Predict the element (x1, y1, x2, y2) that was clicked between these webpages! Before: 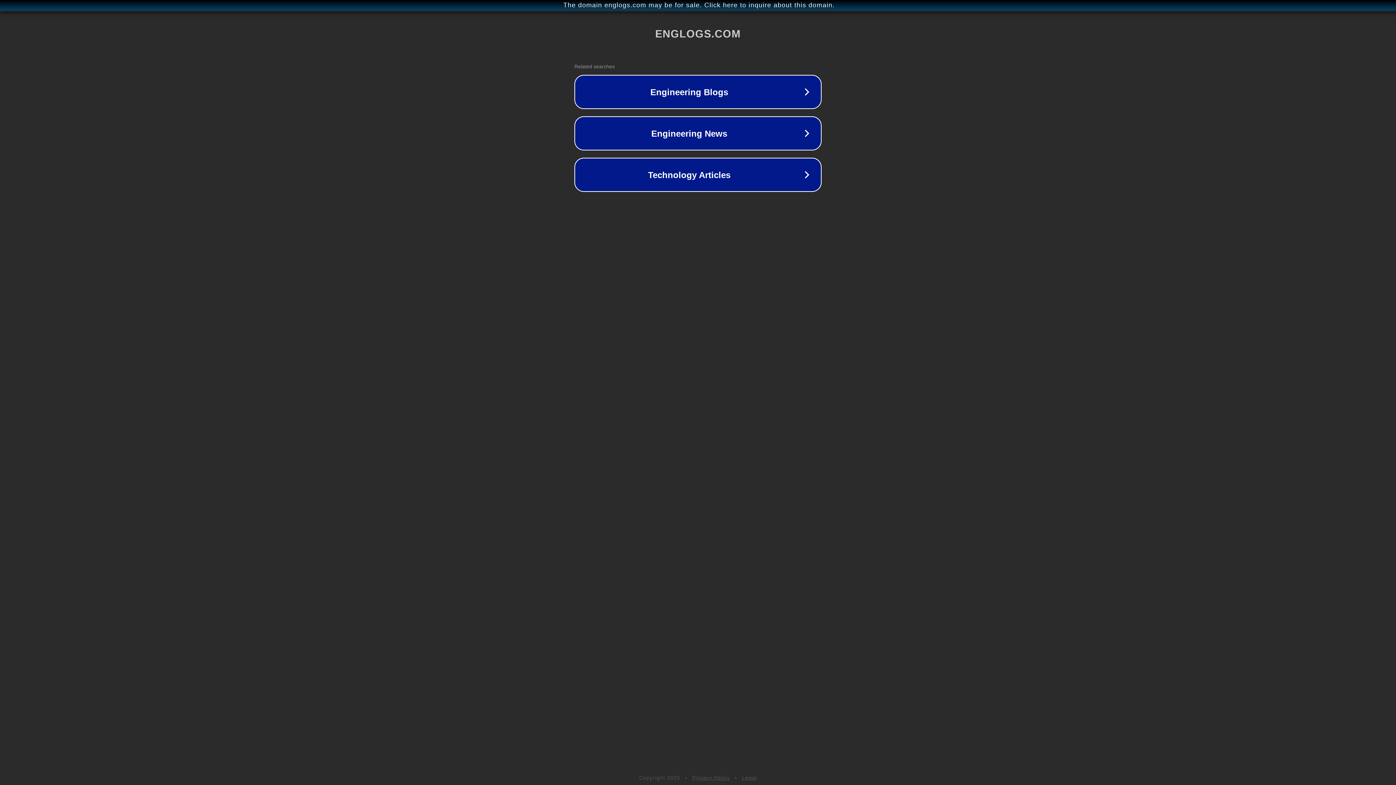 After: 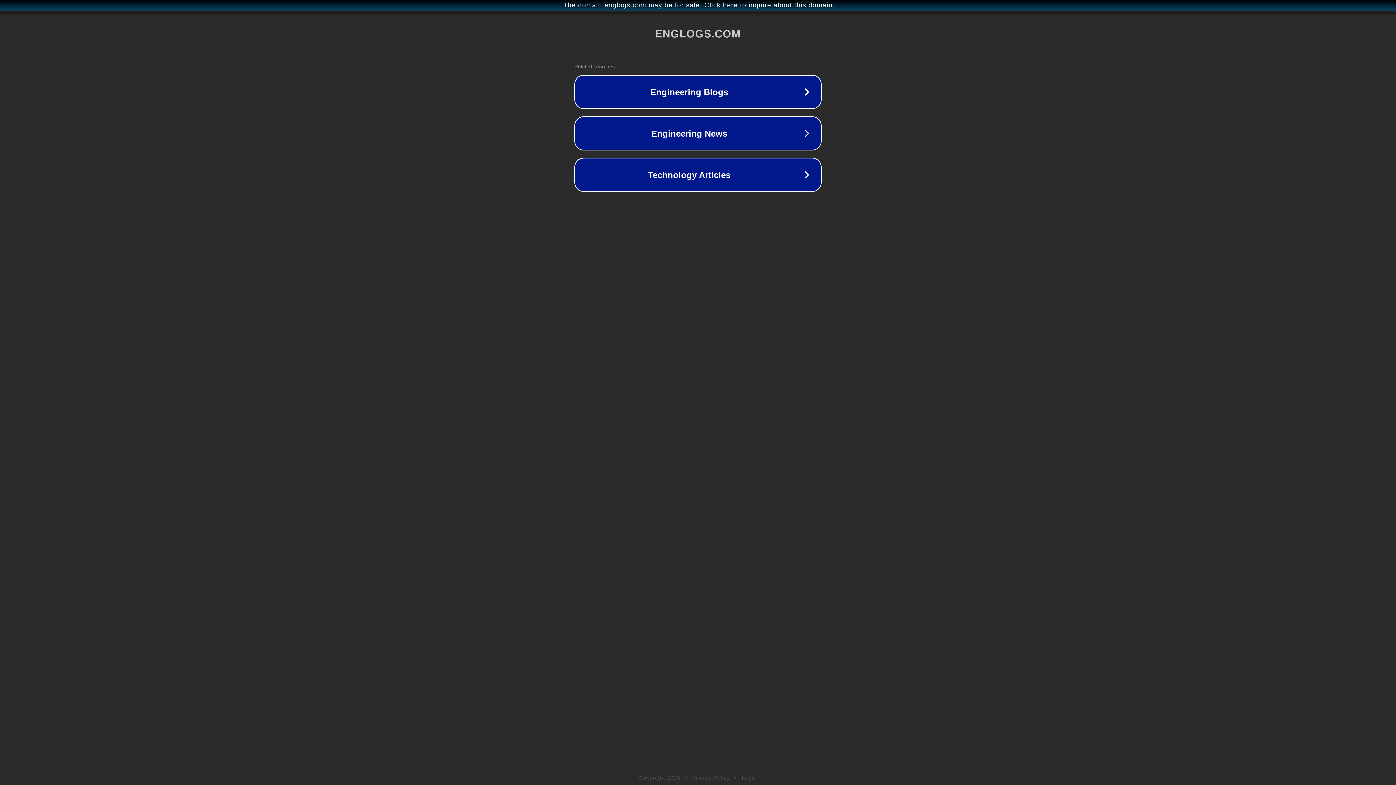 Action: bbox: (692, 775, 730, 781) label: Privacy Policy